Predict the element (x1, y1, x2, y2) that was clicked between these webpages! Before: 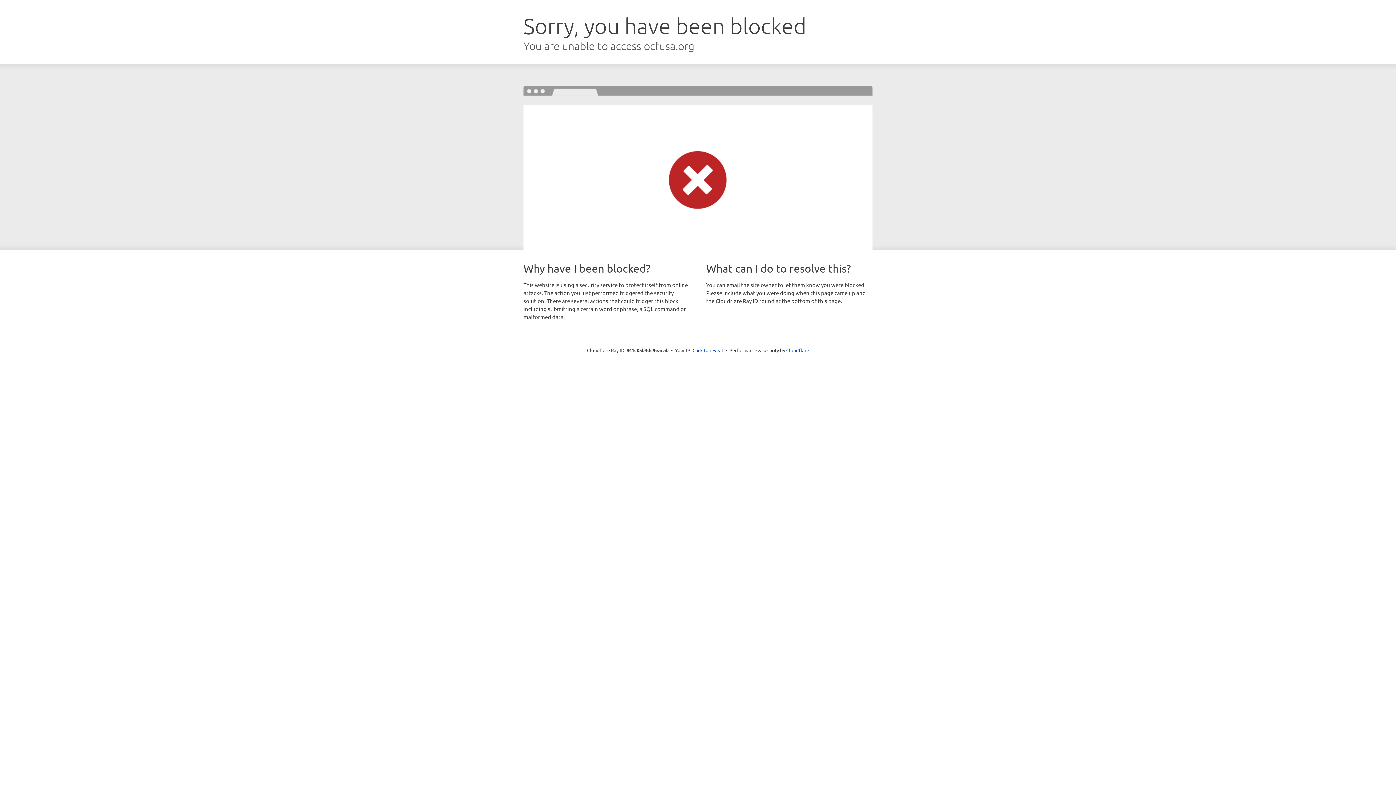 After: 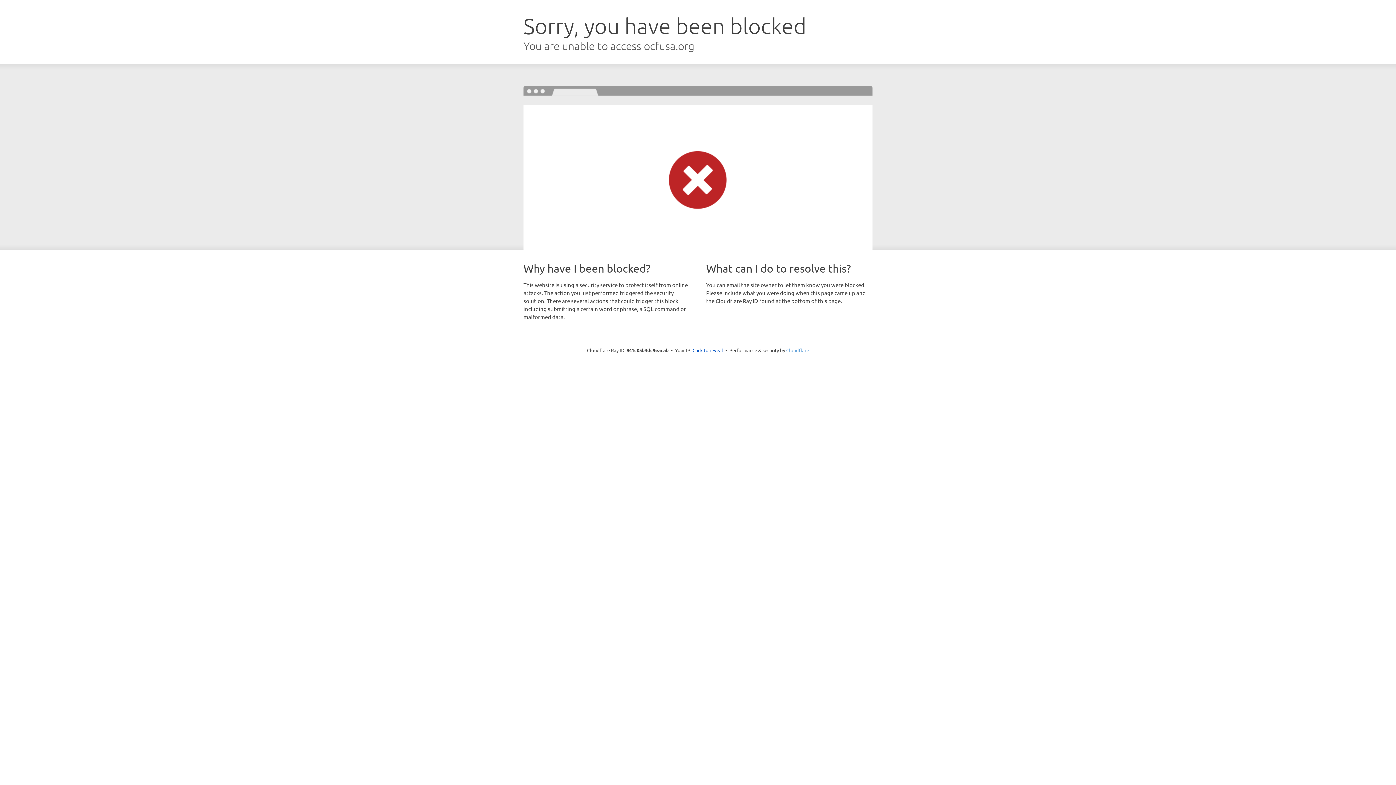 Action: bbox: (786, 347, 809, 353) label: Cloudflare